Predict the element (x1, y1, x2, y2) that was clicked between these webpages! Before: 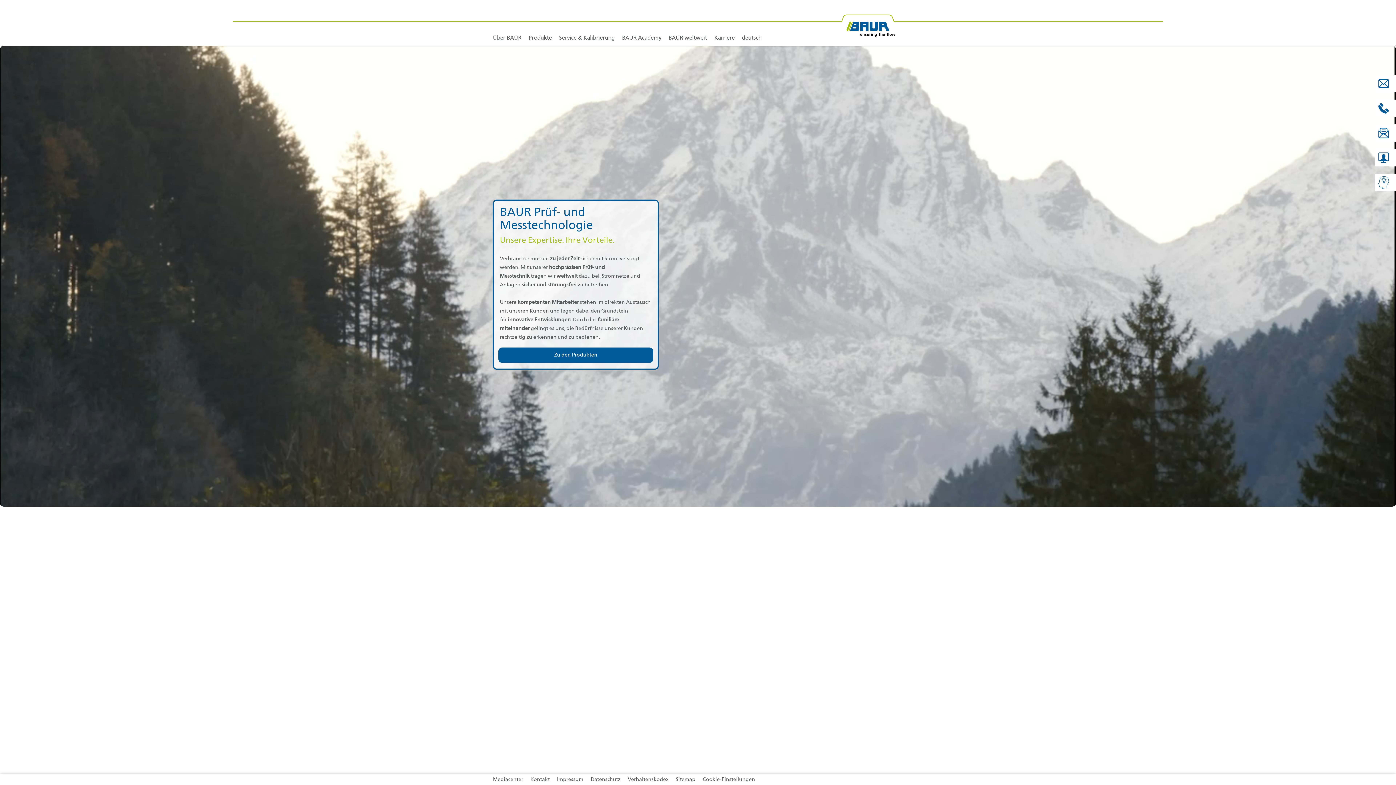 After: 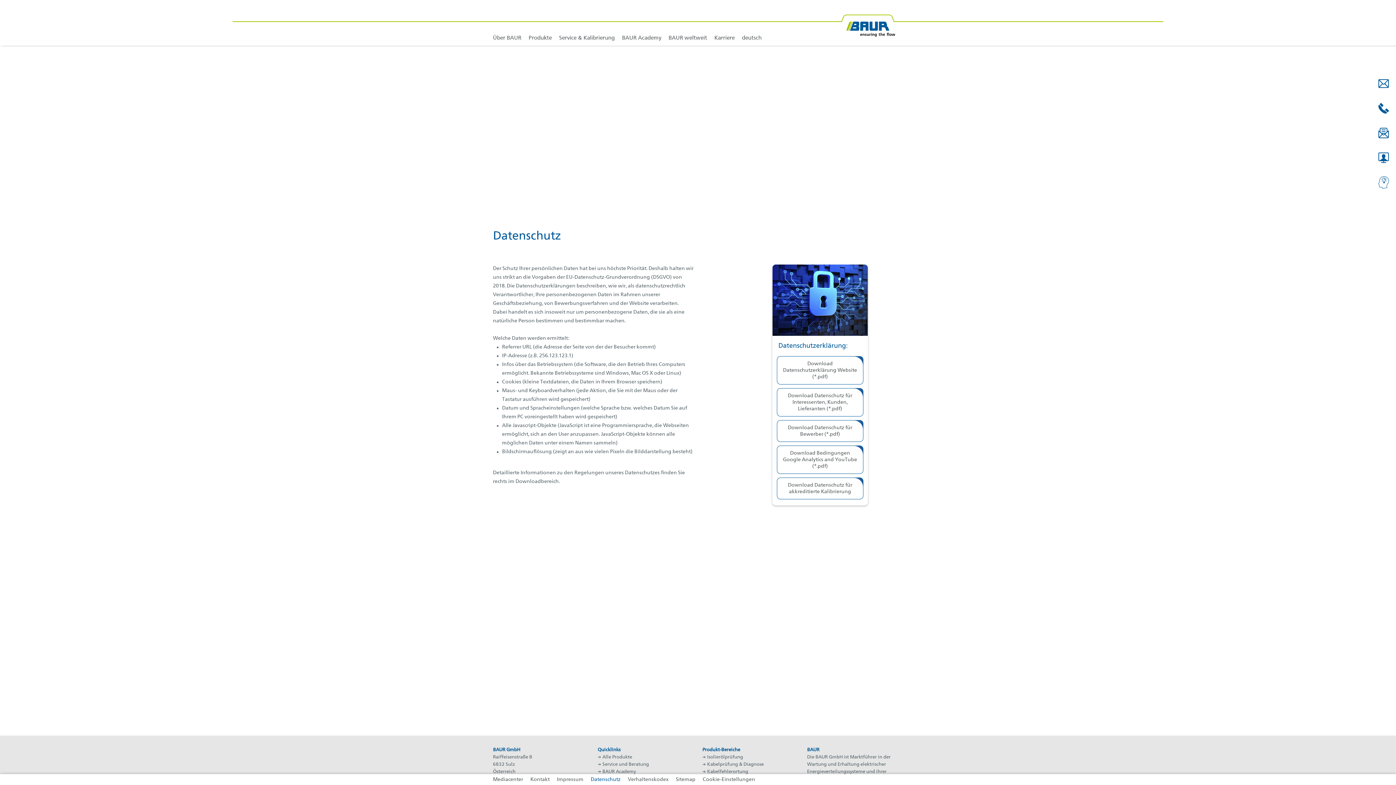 Action: bbox: (590, 774, 628, 785) label: Datenschutz